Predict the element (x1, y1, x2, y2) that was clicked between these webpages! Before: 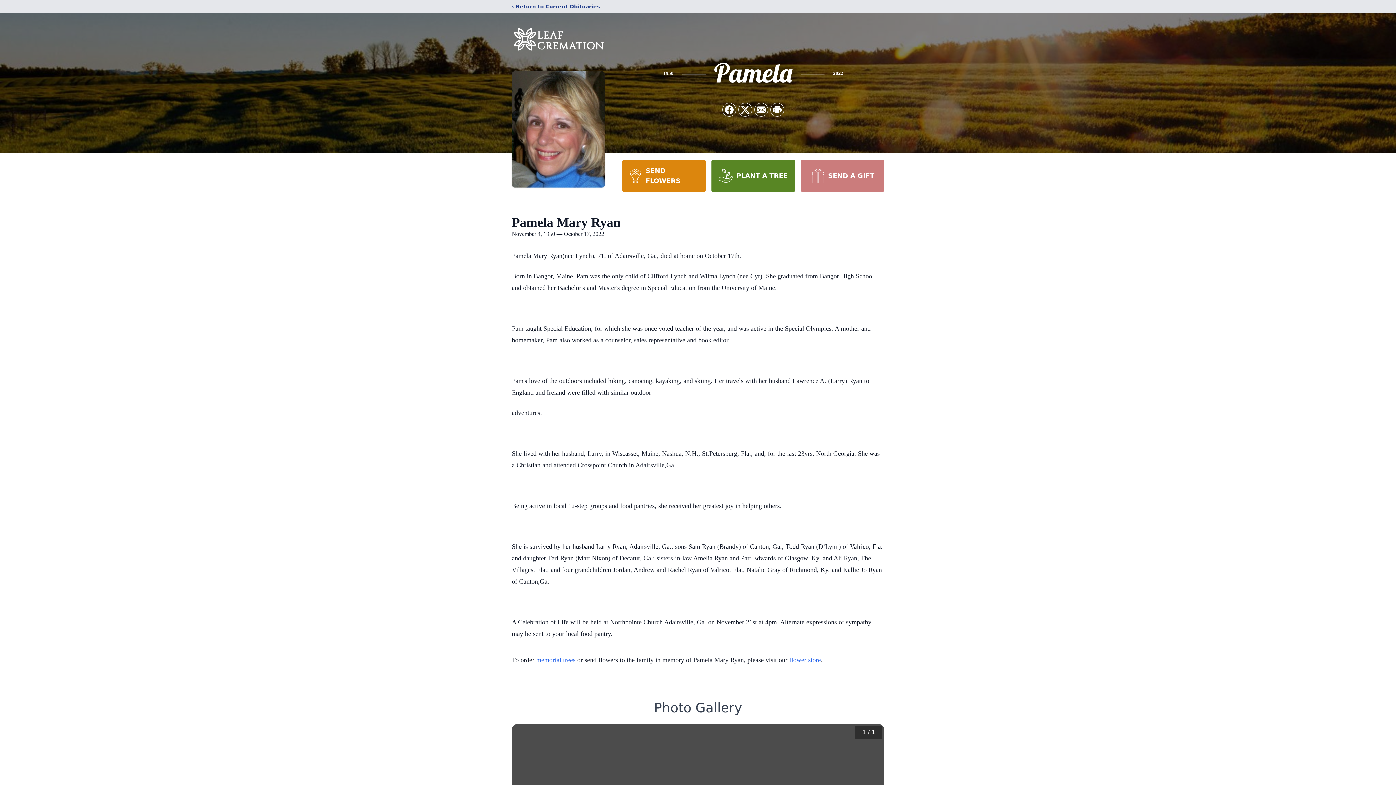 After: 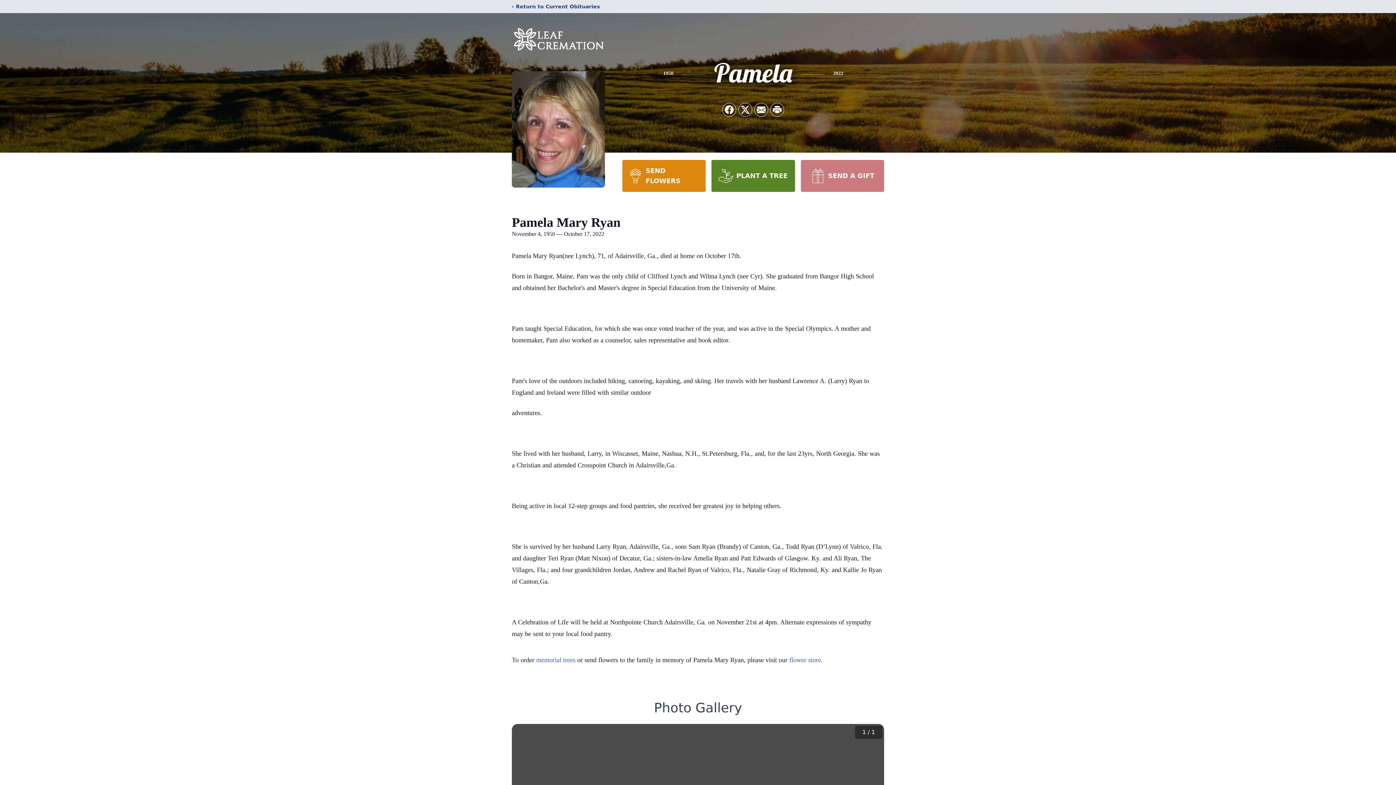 Action: label: PLANT A TREE bbox: (711, 160, 795, 192)